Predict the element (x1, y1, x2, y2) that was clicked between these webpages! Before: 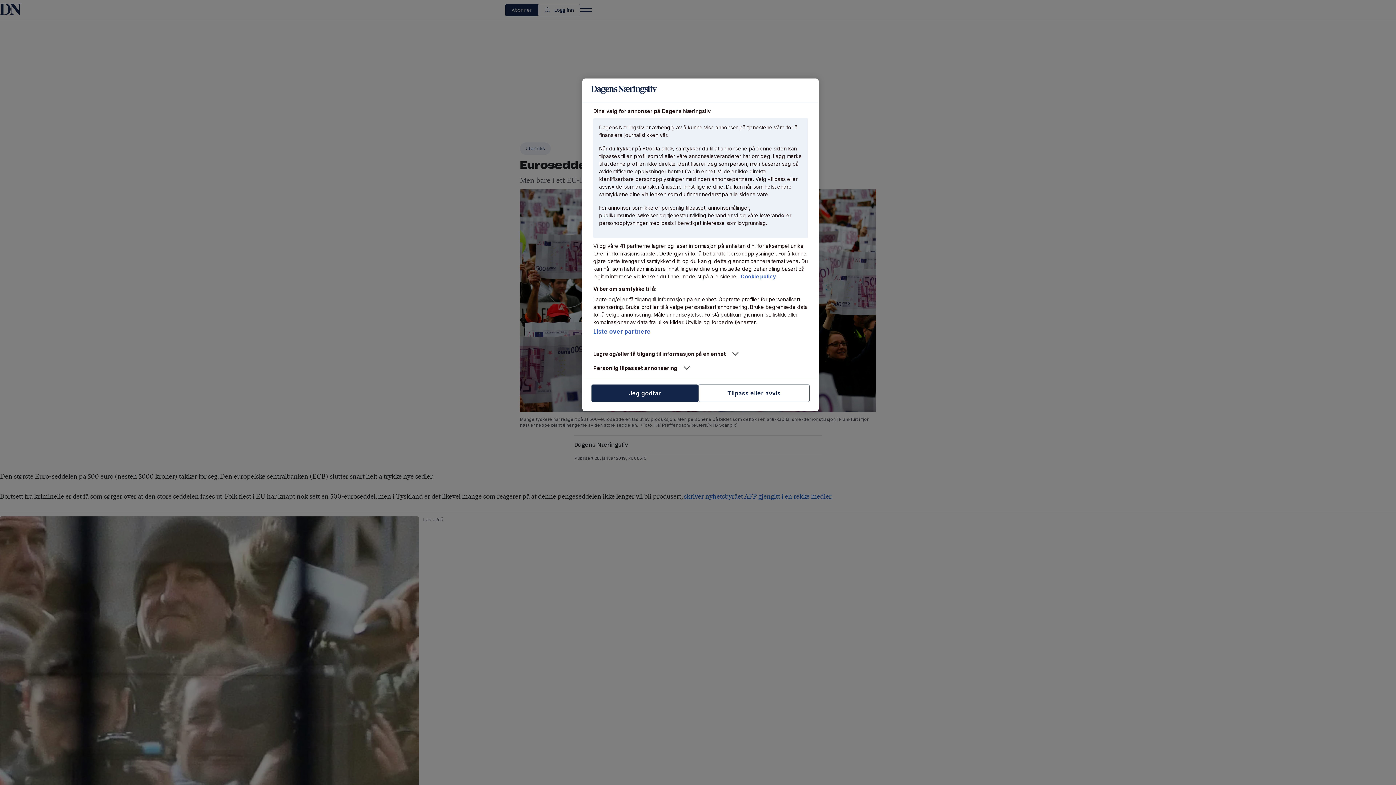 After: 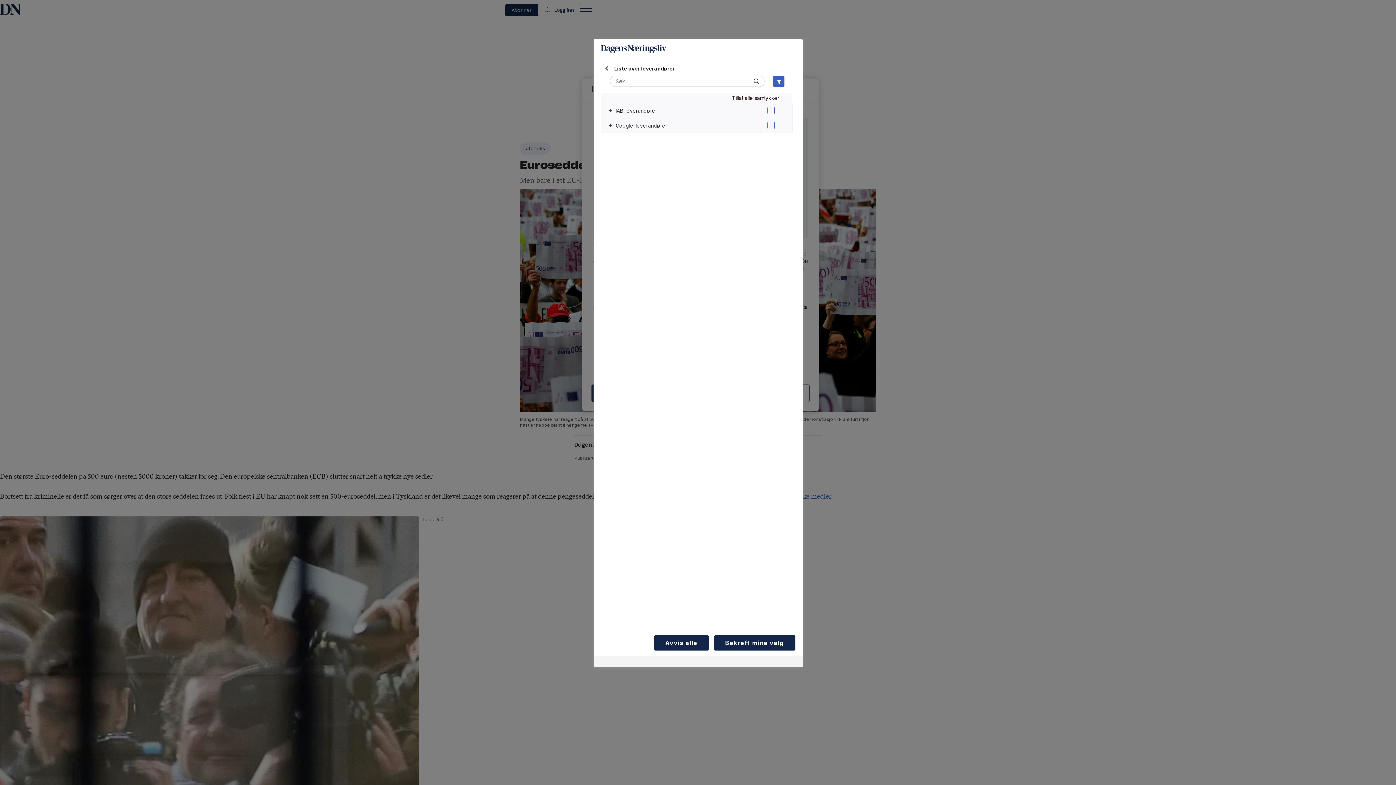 Action: label: Liste over partnere bbox: (593, 328, 650, 335)